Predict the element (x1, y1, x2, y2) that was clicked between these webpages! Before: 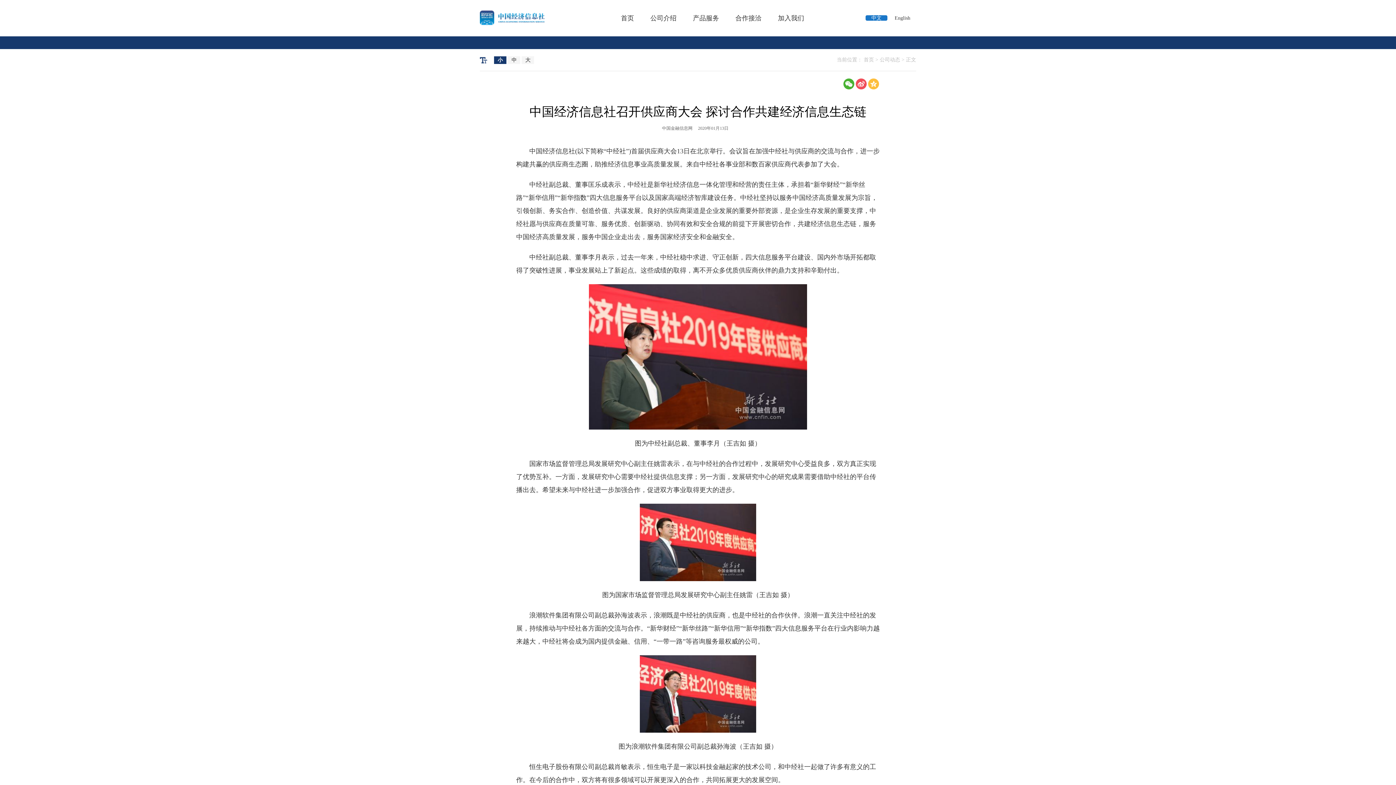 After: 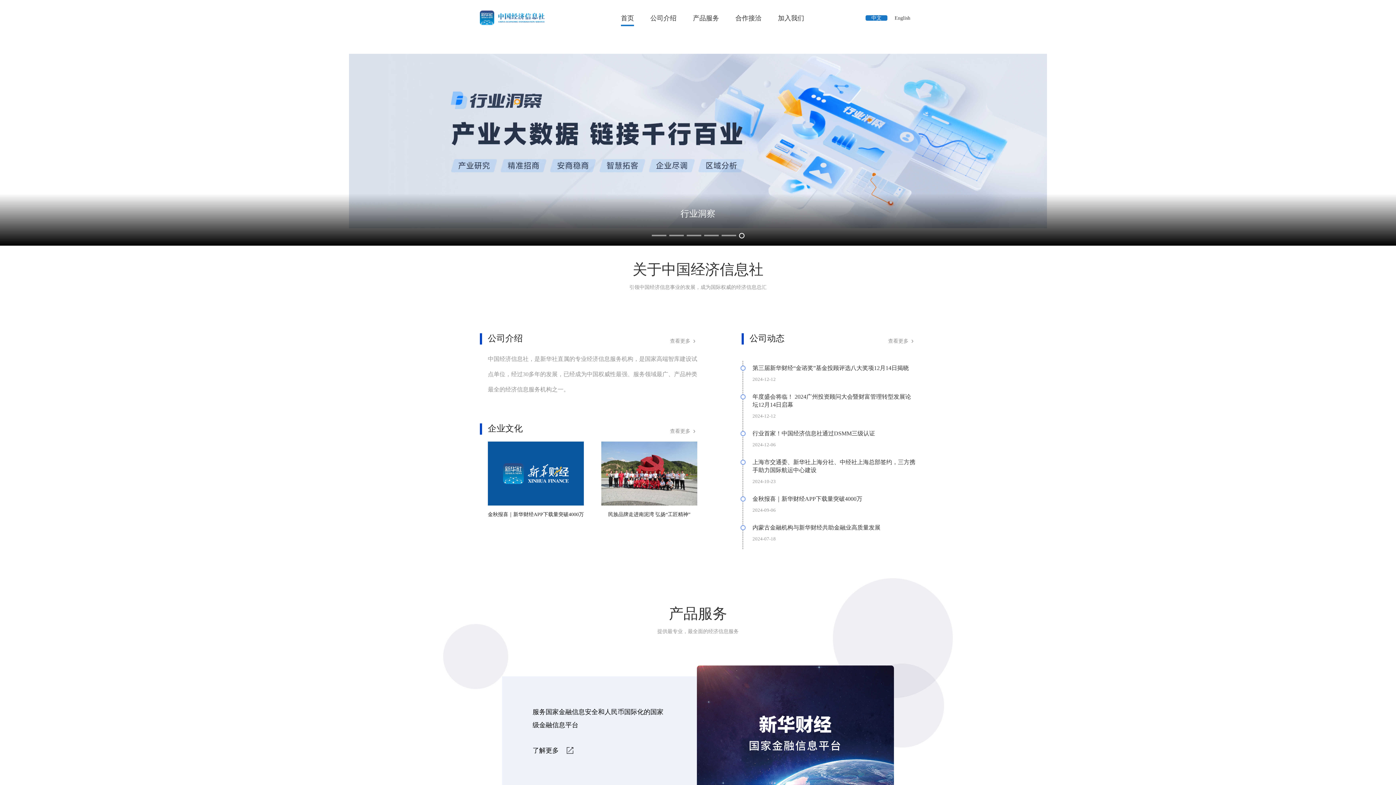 Action: bbox: (621, 14, 634, 21) label: 首页